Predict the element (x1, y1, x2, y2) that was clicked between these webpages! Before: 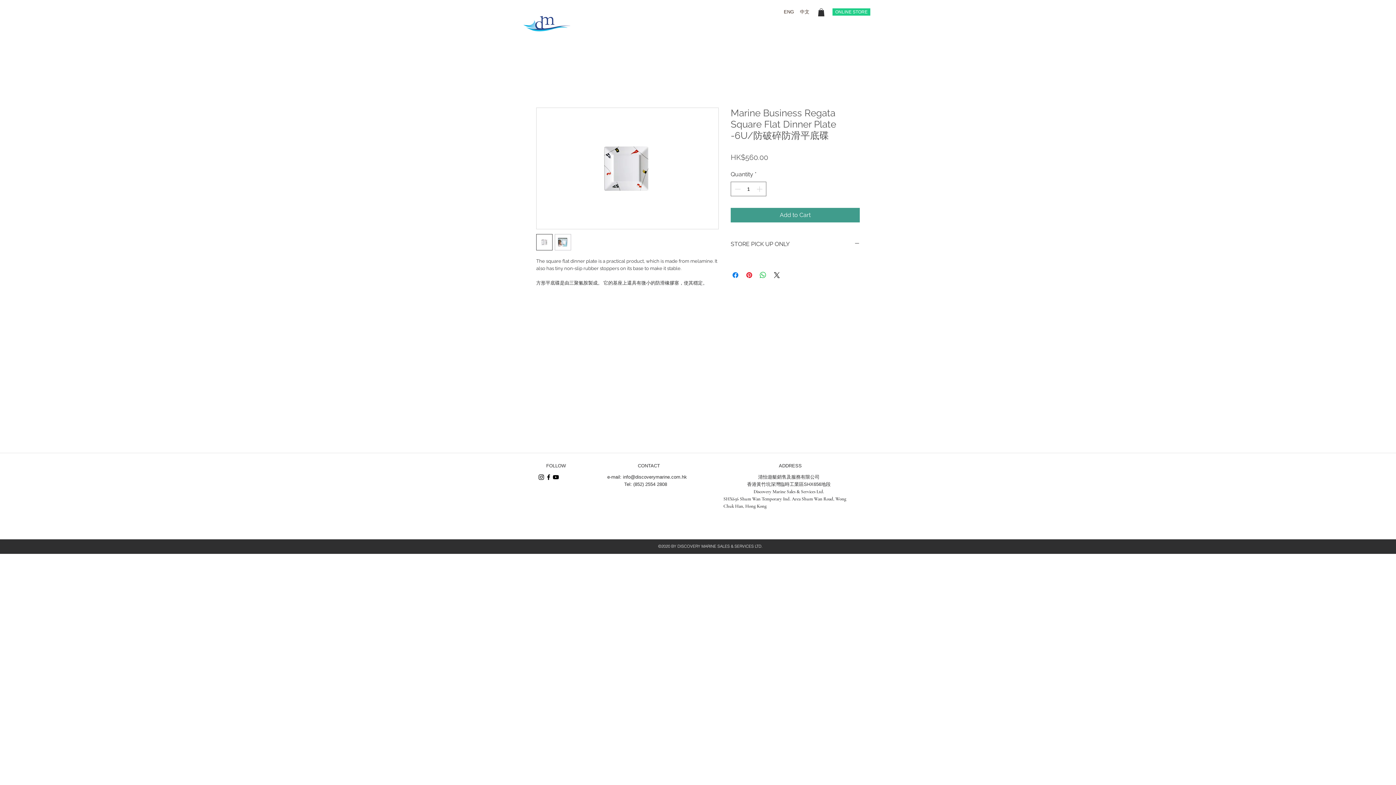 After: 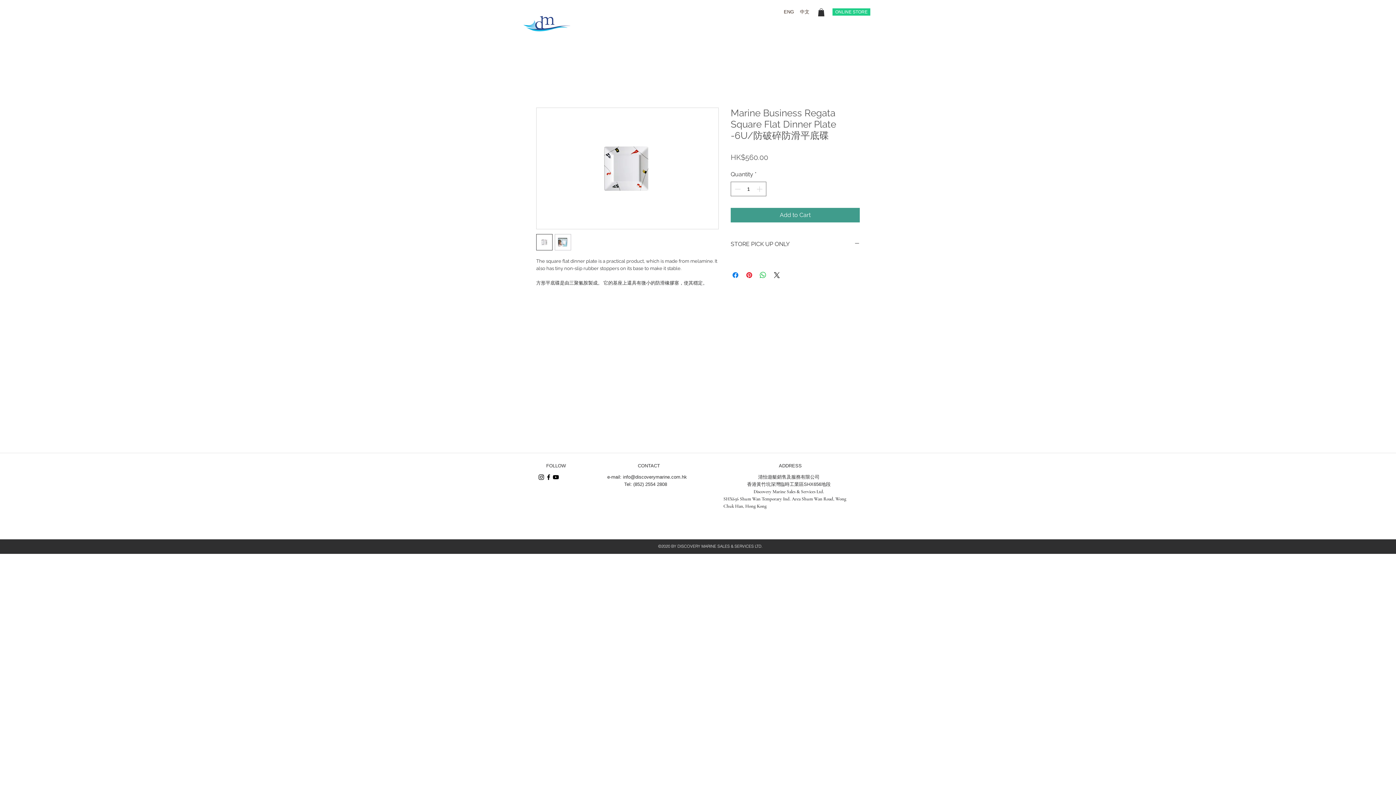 Action: bbox: (536, 234, 552, 250)